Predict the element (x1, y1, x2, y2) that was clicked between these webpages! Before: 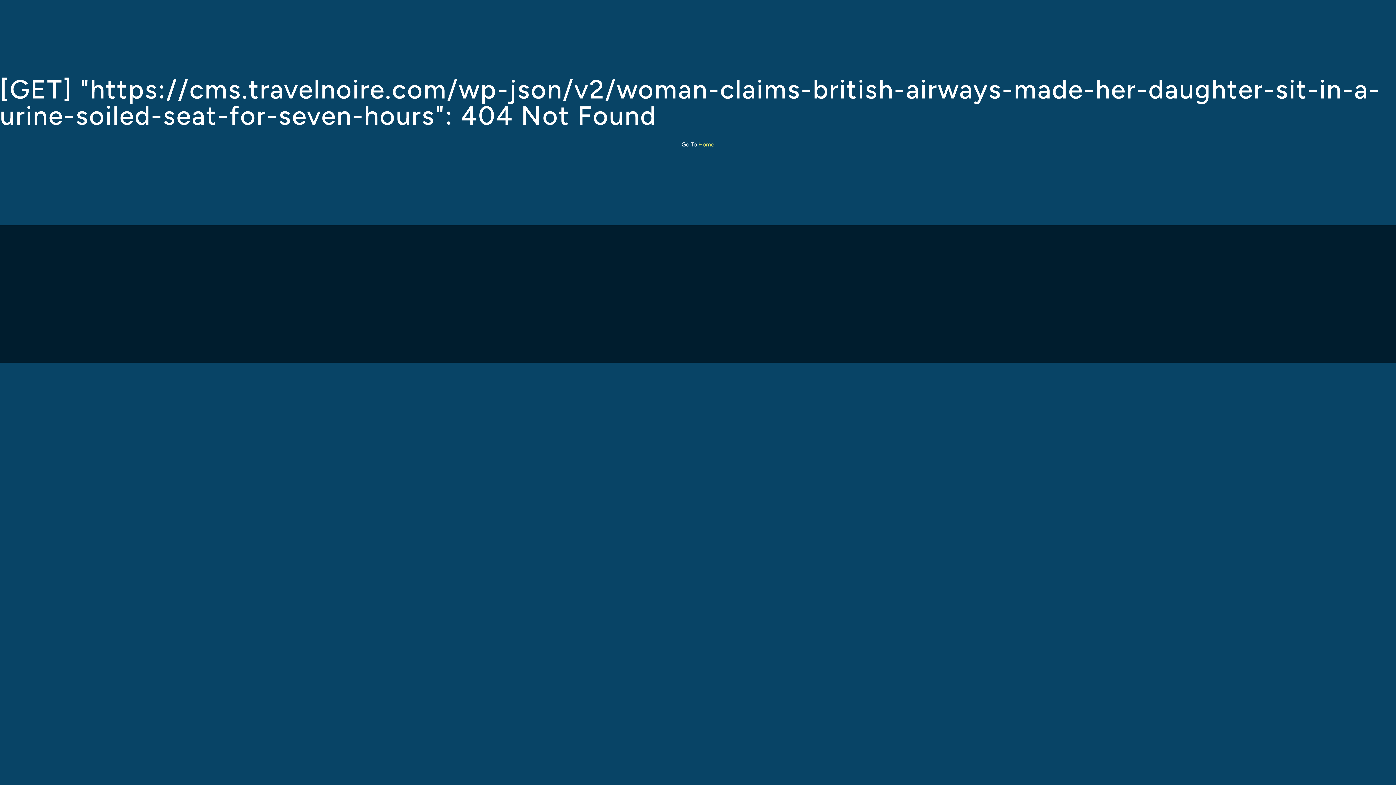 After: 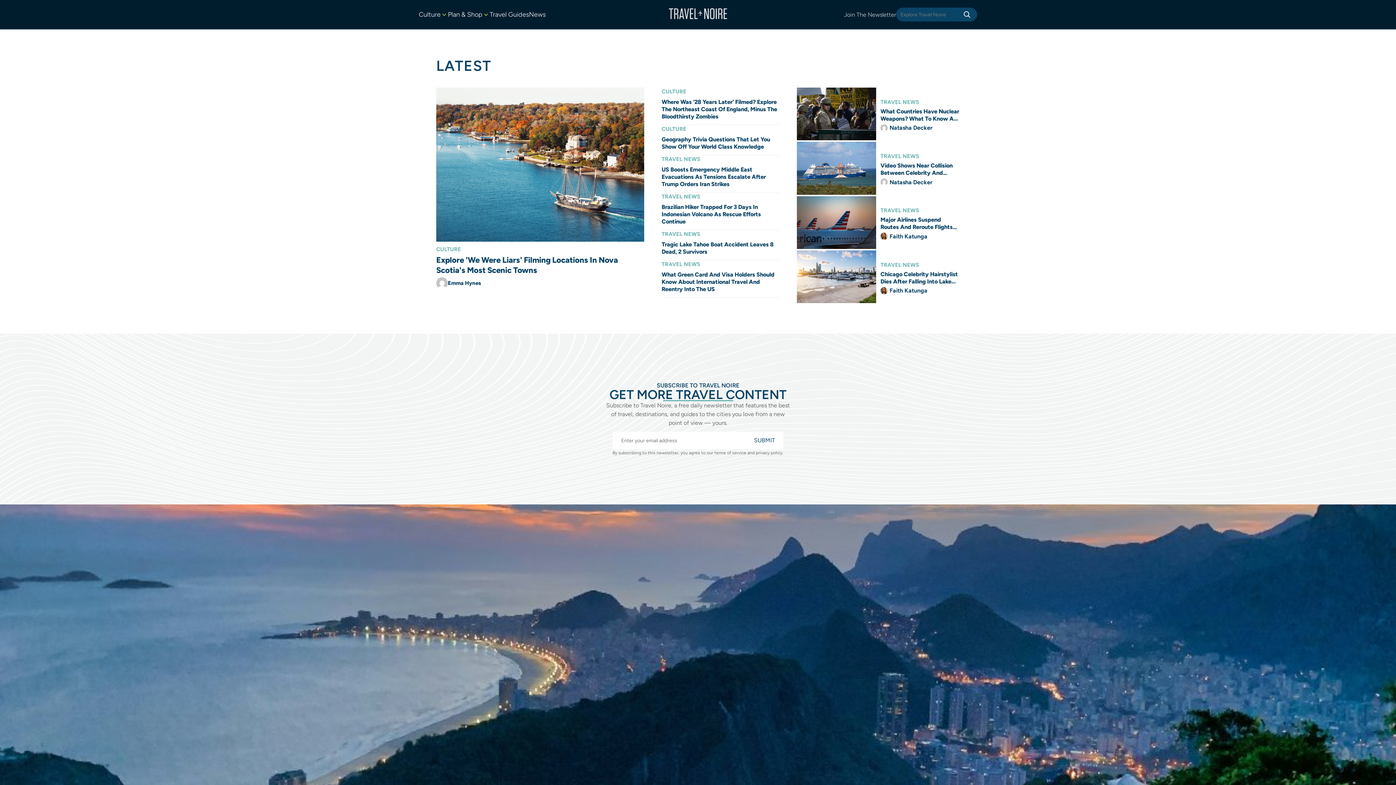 Action: label: Home bbox: (698, 141, 714, 148)